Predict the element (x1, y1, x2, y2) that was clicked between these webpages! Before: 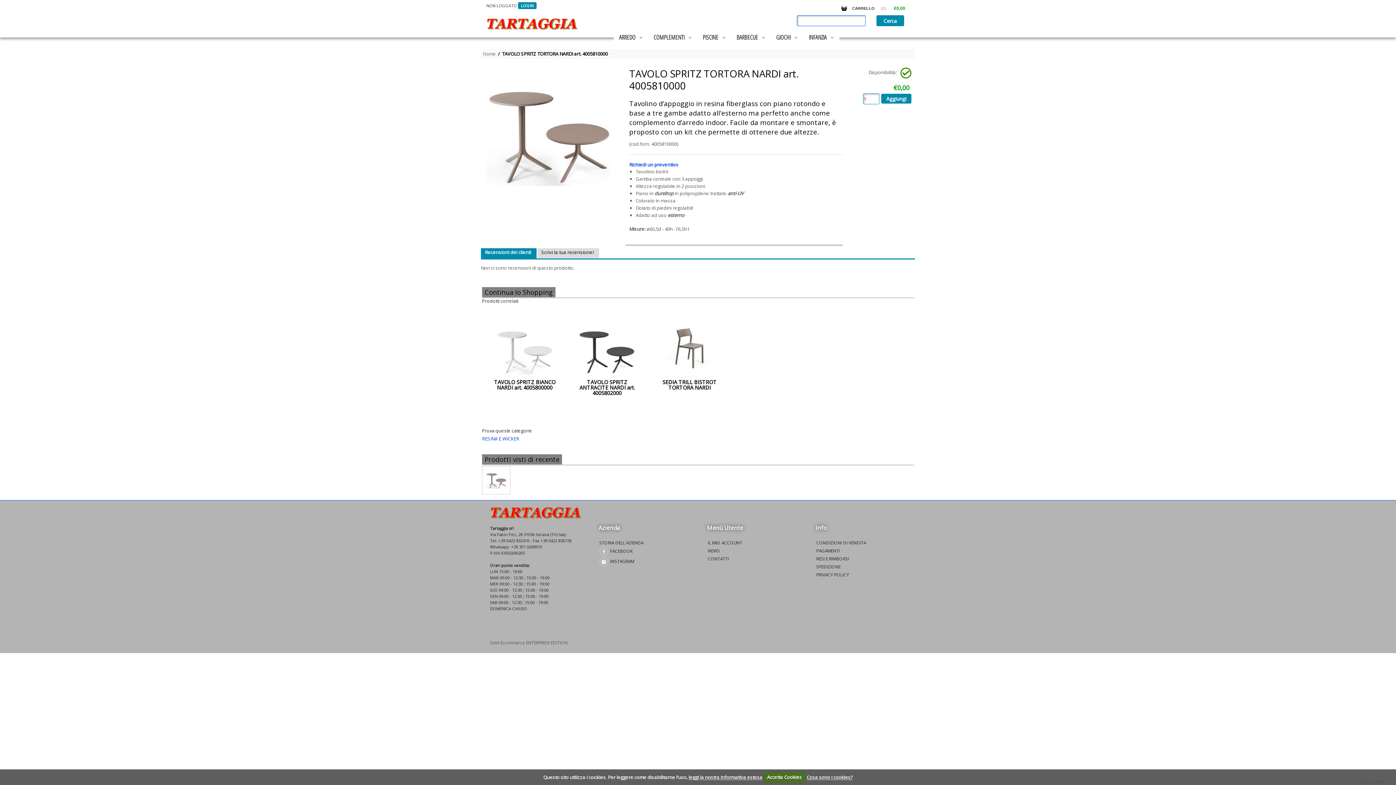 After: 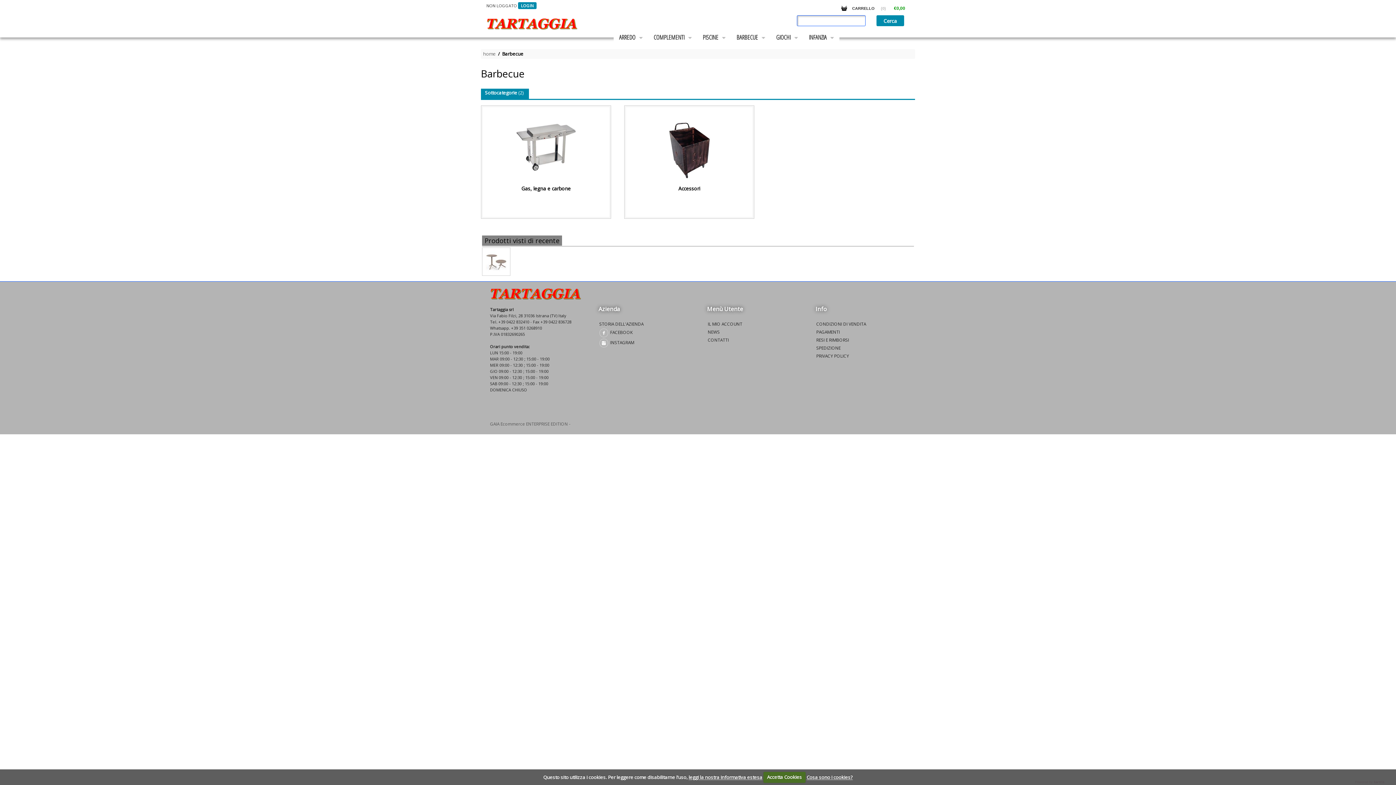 Action: bbox: (731, 32, 770, 43) label: BARBECUE